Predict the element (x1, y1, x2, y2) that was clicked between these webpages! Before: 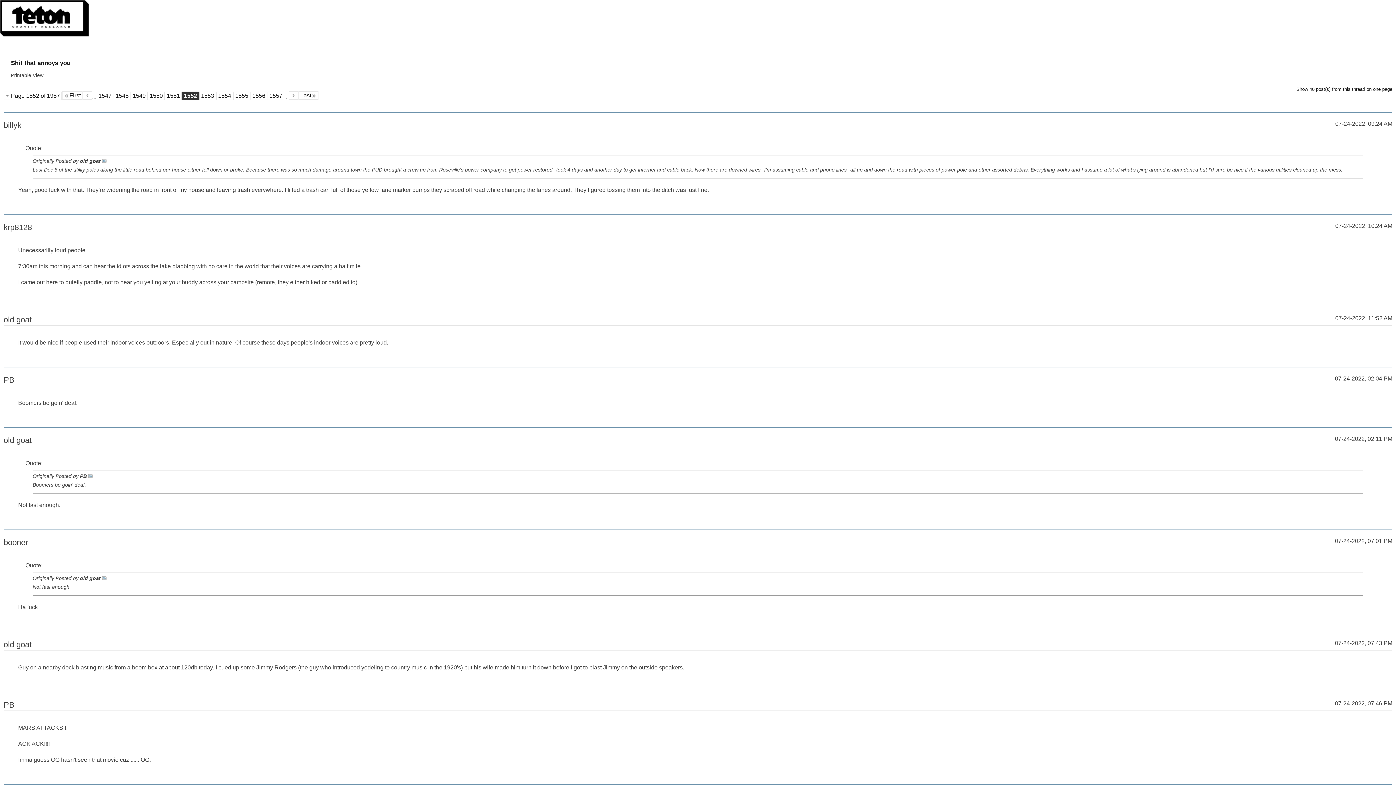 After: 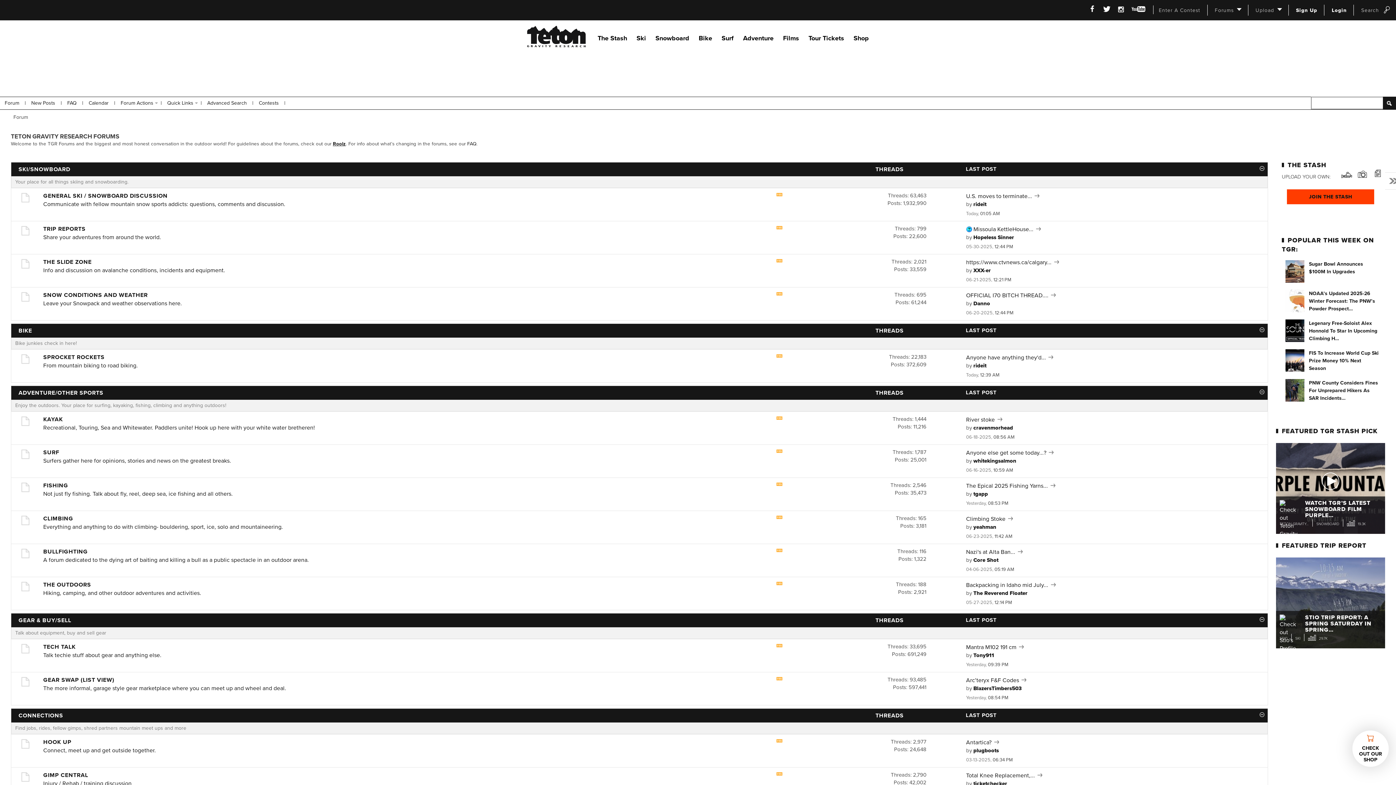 Action: bbox: (0, 0, 89, 37)